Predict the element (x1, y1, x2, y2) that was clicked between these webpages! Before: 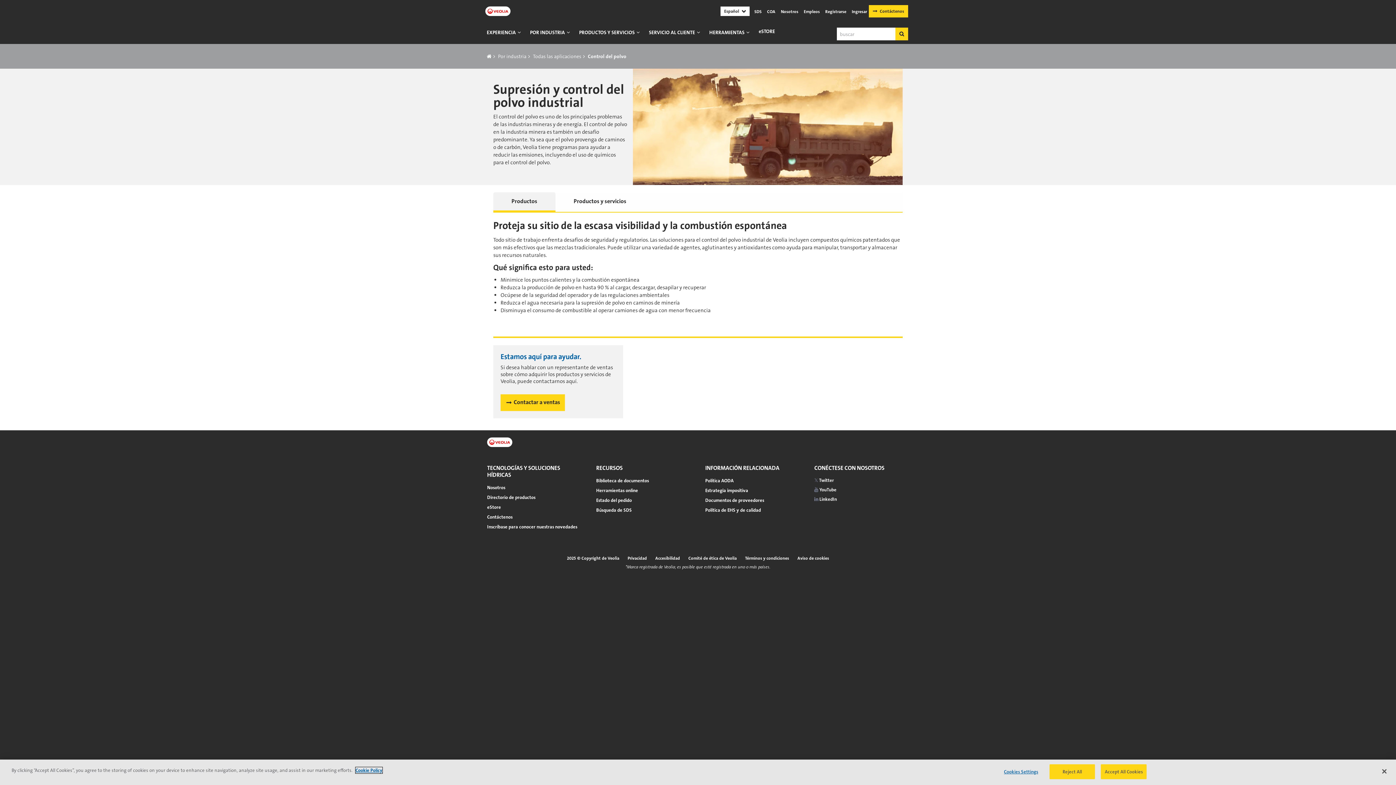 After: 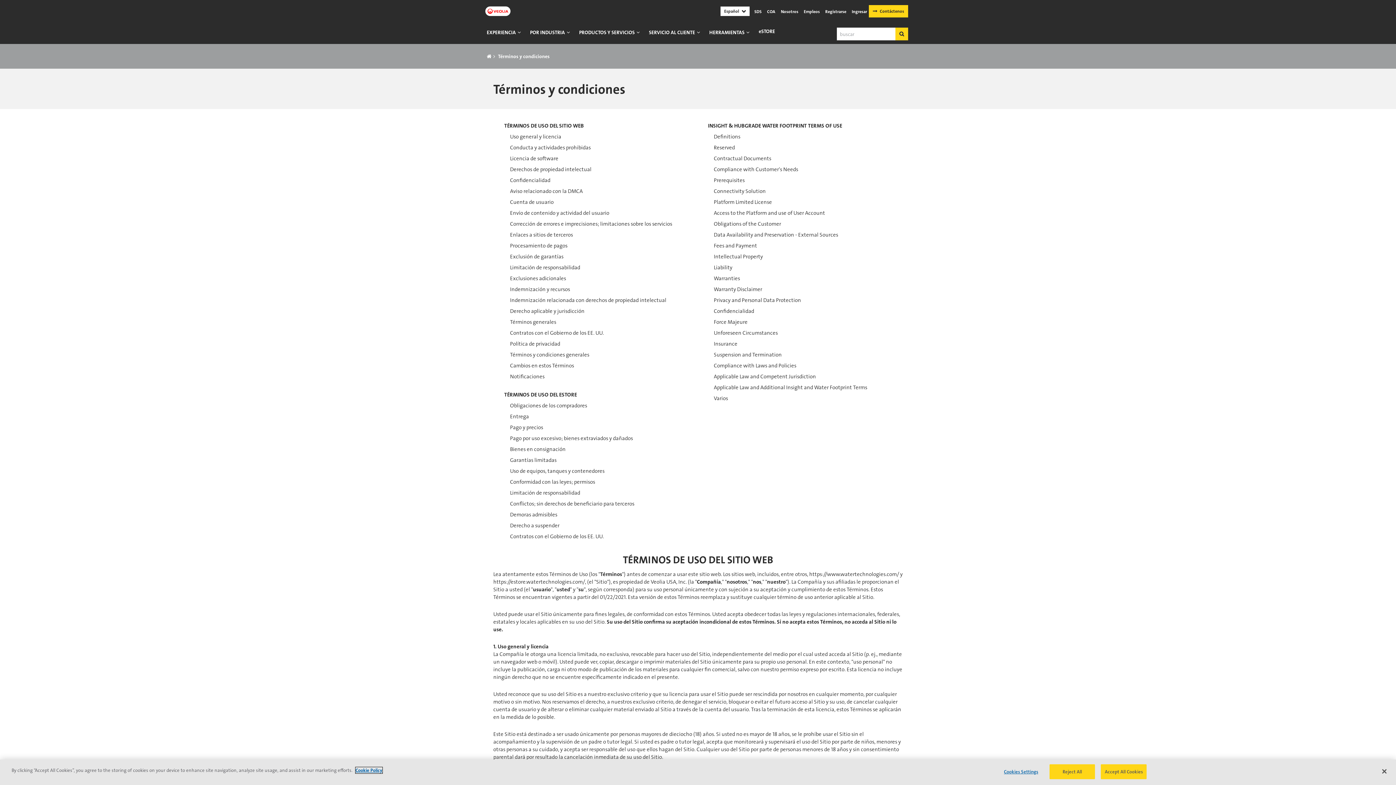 Action: bbox: (743, 554, 791, 562) label: Términos y condiciones